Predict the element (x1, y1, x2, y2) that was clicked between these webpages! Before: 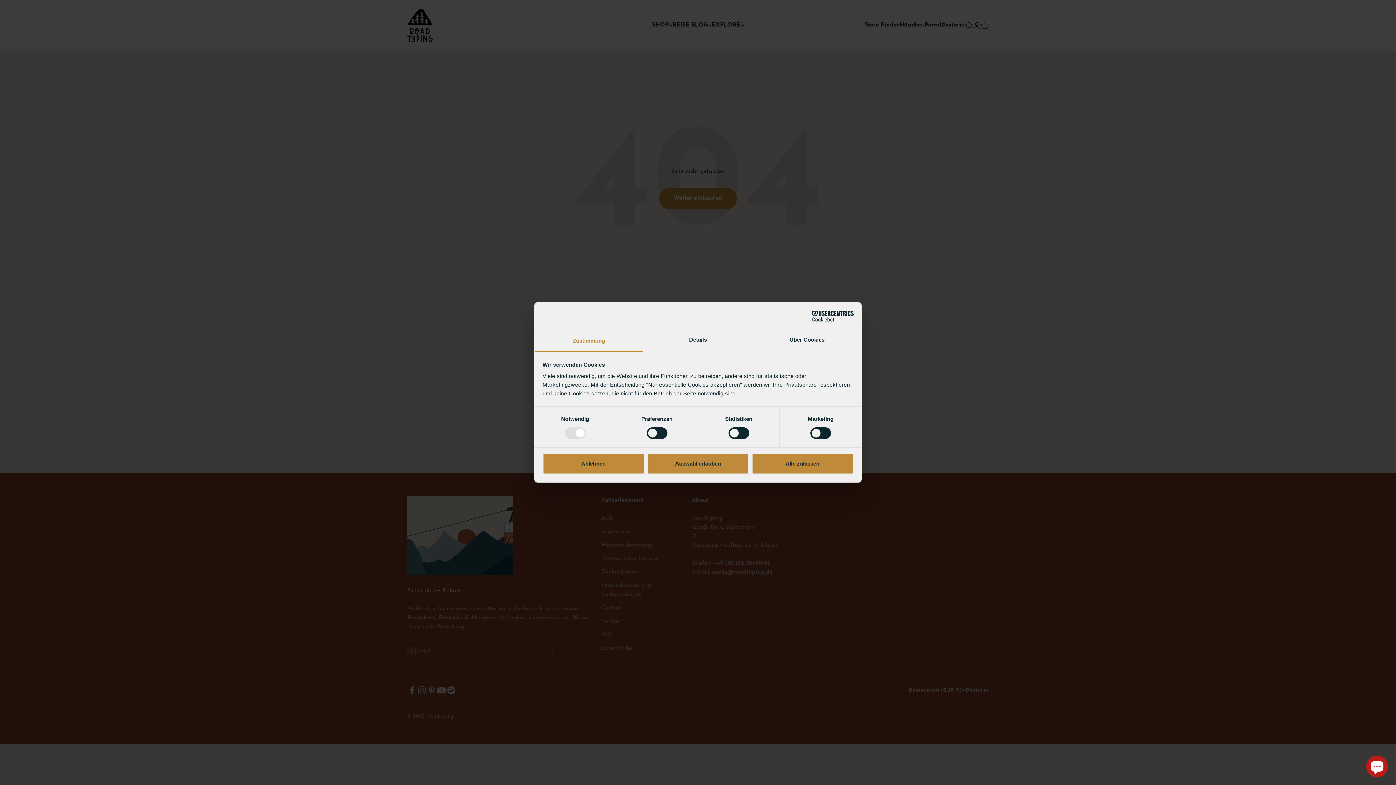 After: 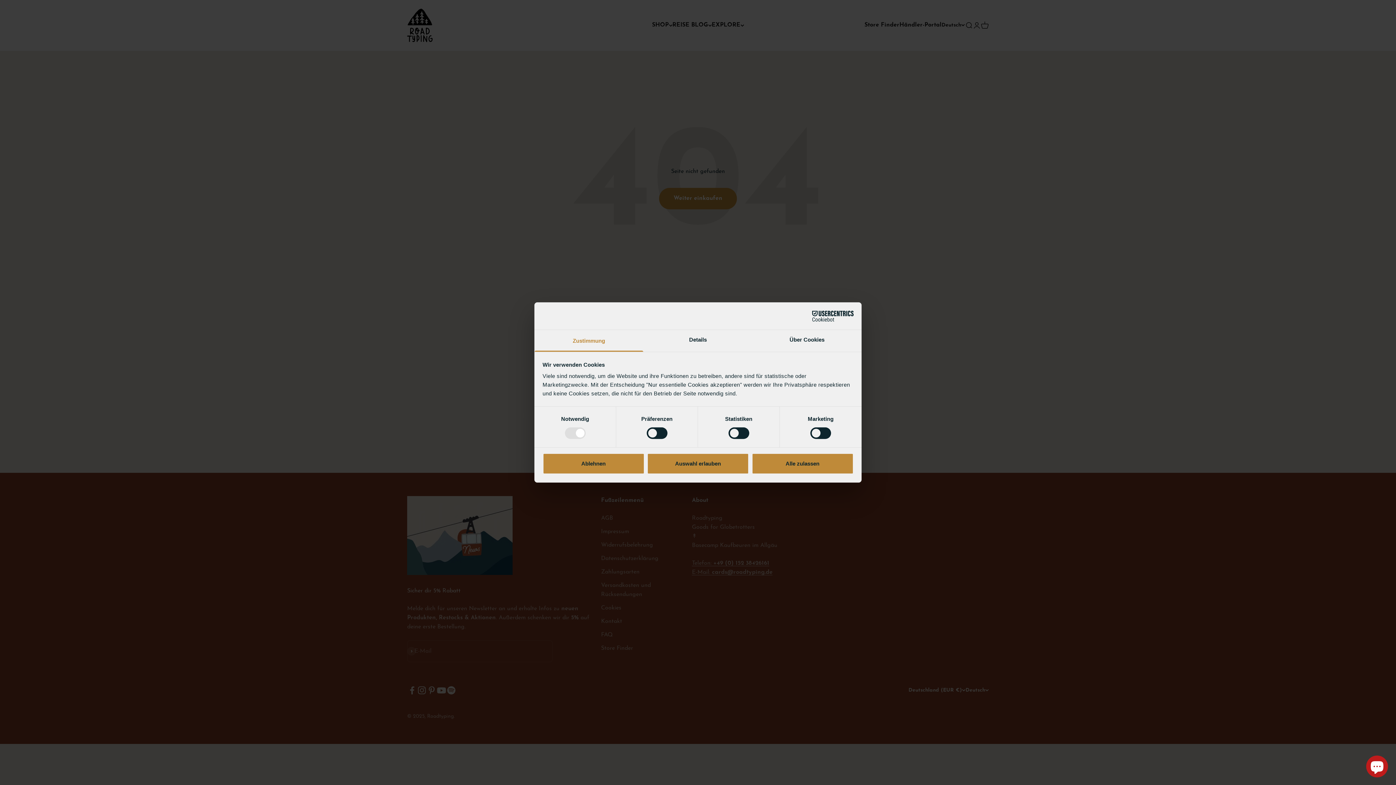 Action: label: Zustimmung bbox: (534, 330, 643, 351)